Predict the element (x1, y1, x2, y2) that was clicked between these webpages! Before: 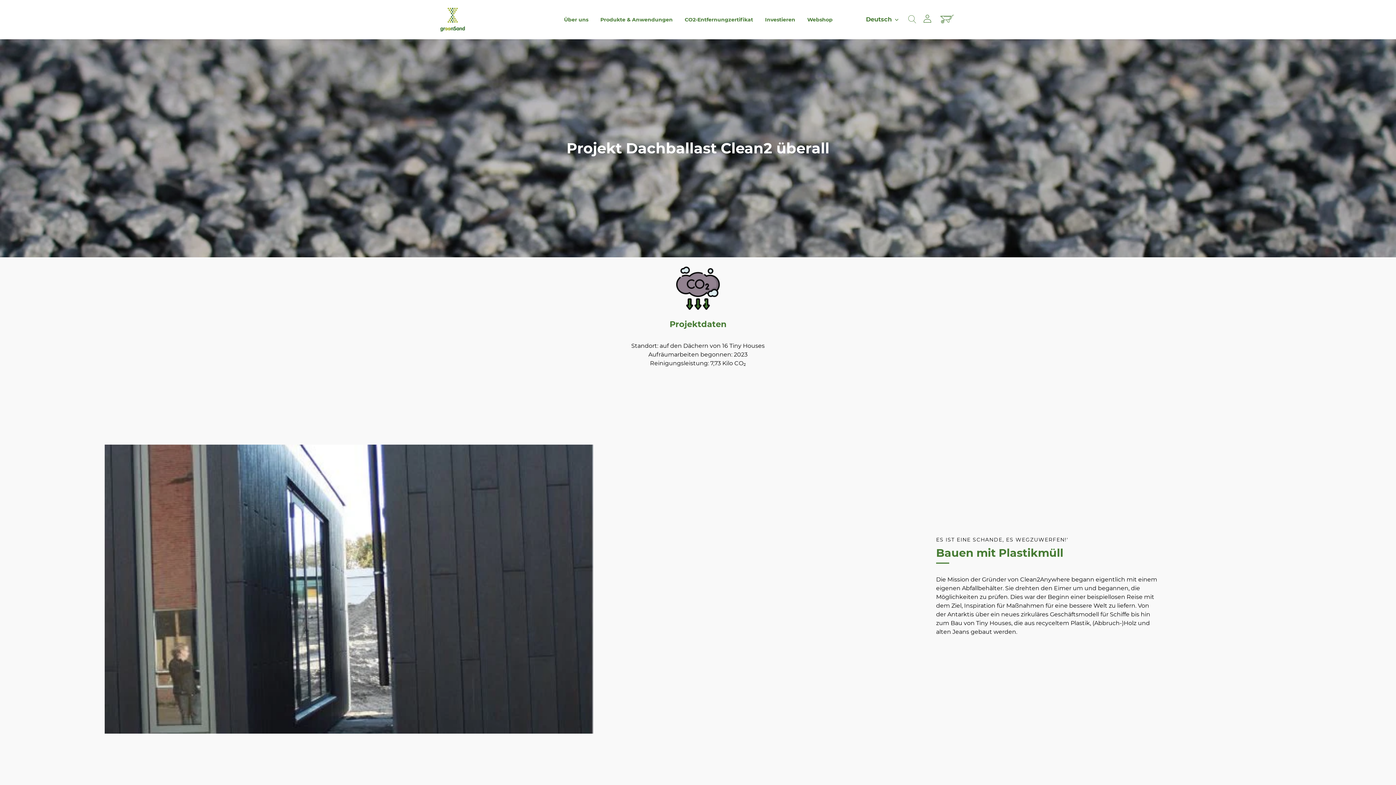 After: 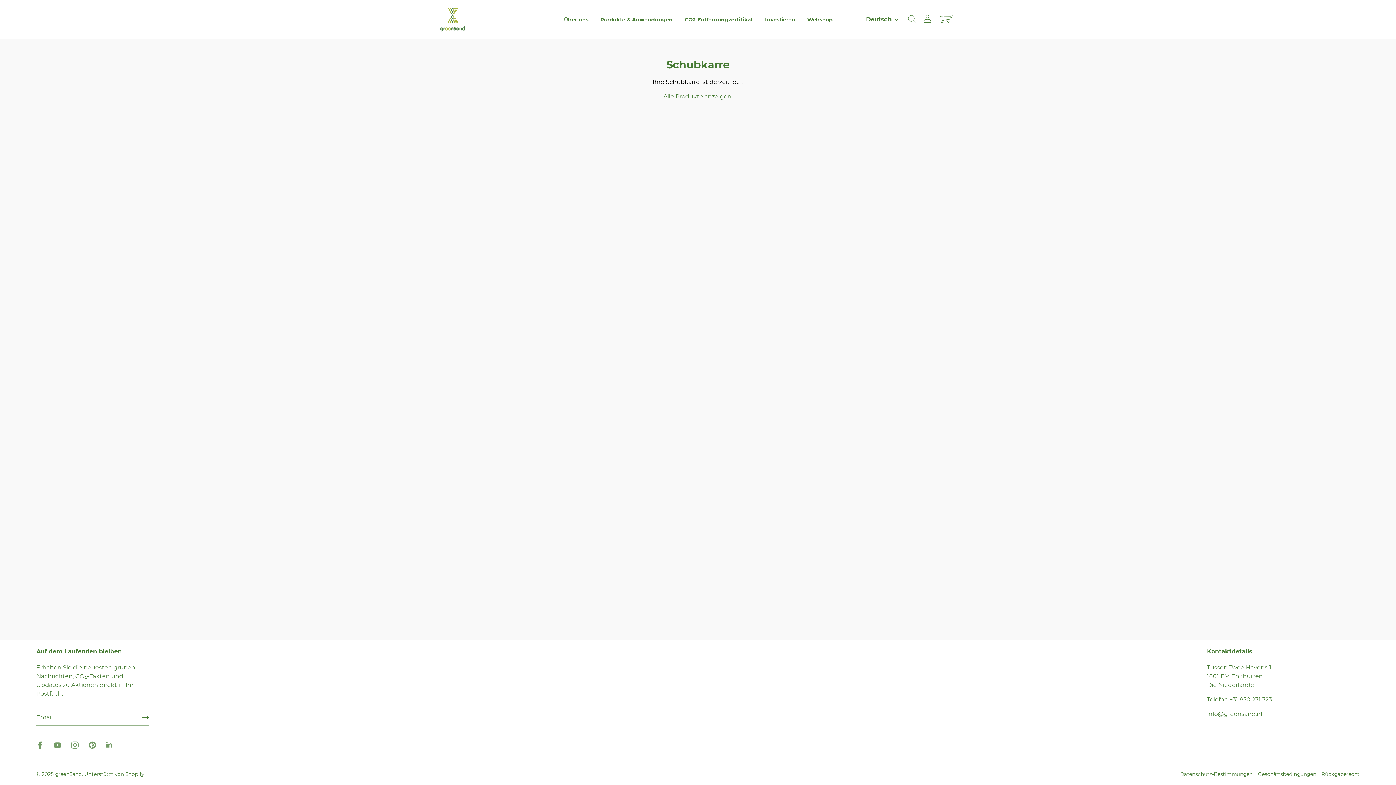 Action: bbox: (940, 12, 956, 26) label: Schubkarre